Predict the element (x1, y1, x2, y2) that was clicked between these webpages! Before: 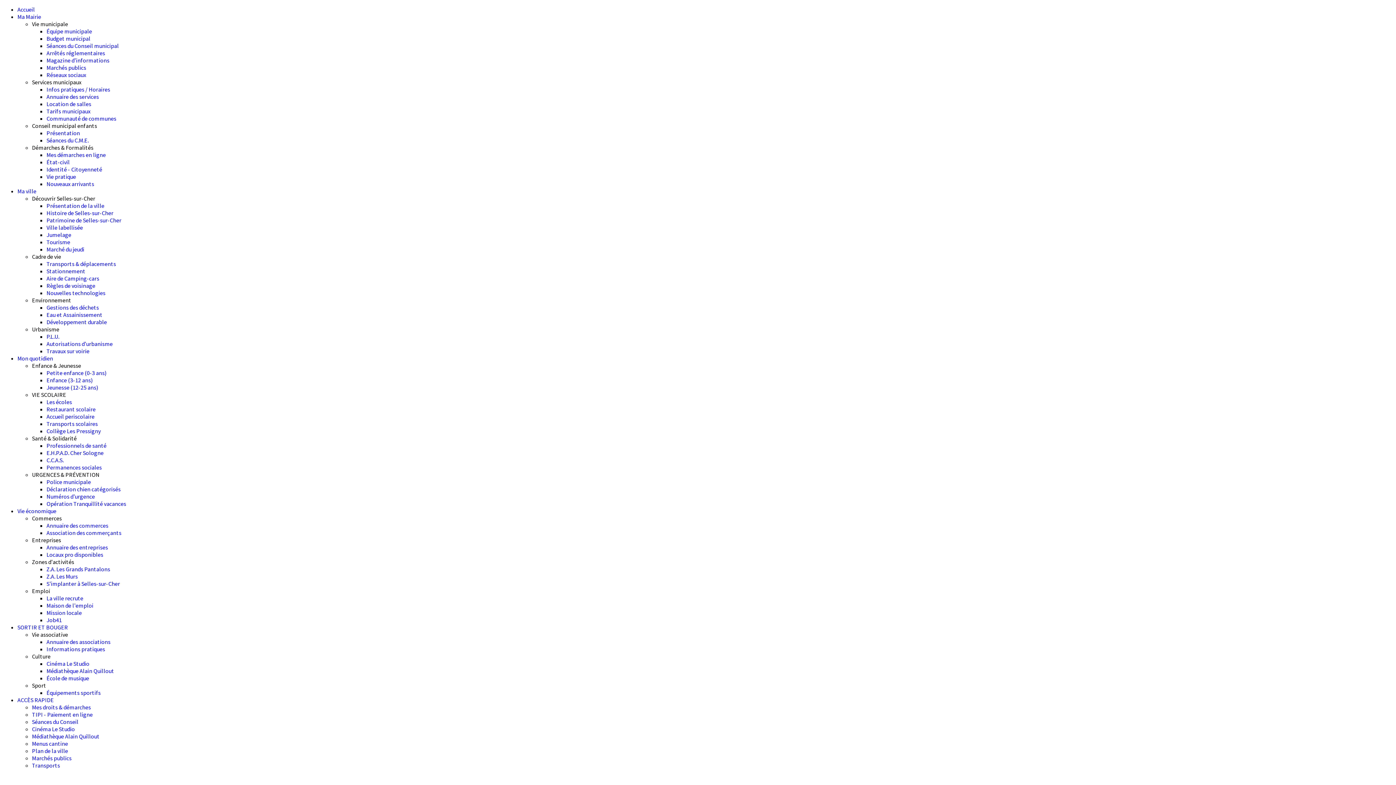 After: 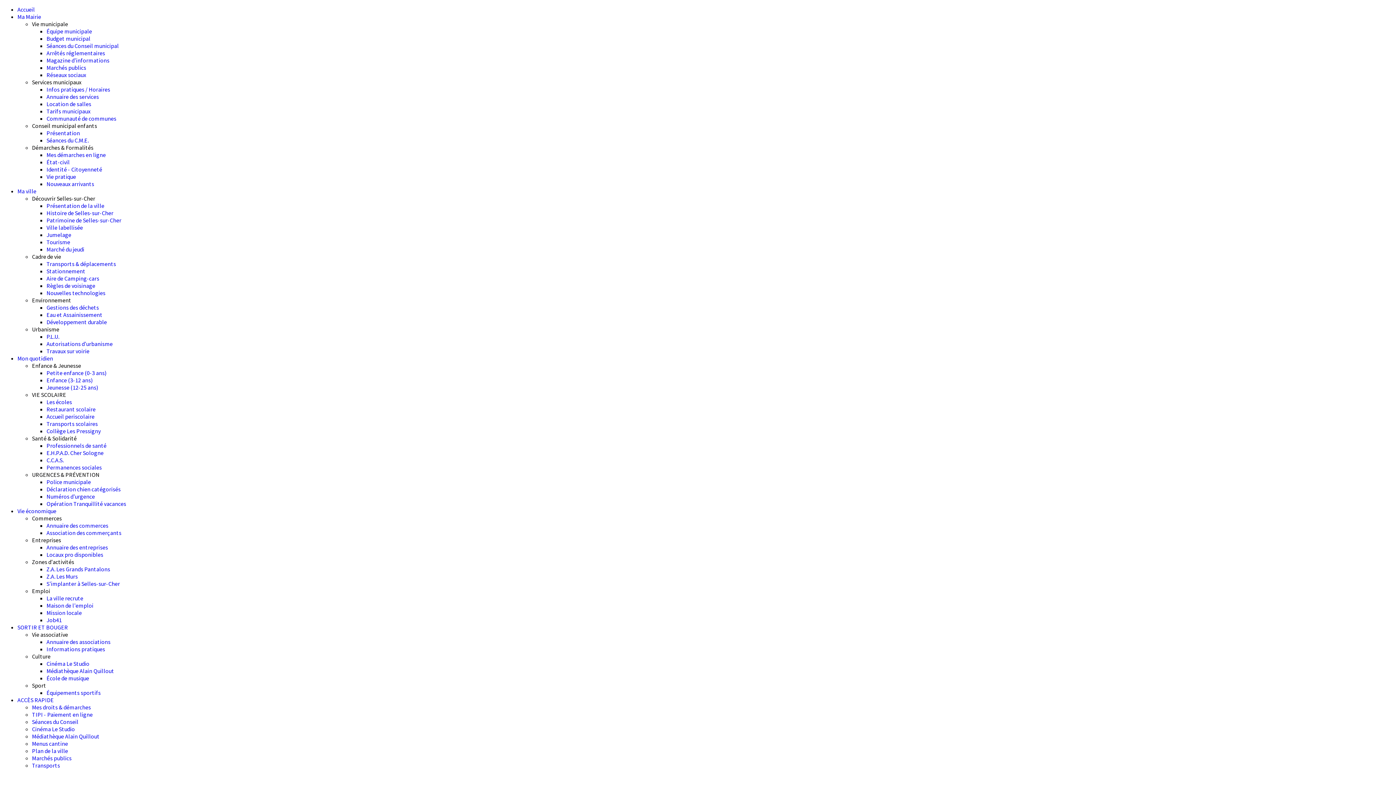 Action: bbox: (46, 573, 77, 580) label: Z.A. Les Murs